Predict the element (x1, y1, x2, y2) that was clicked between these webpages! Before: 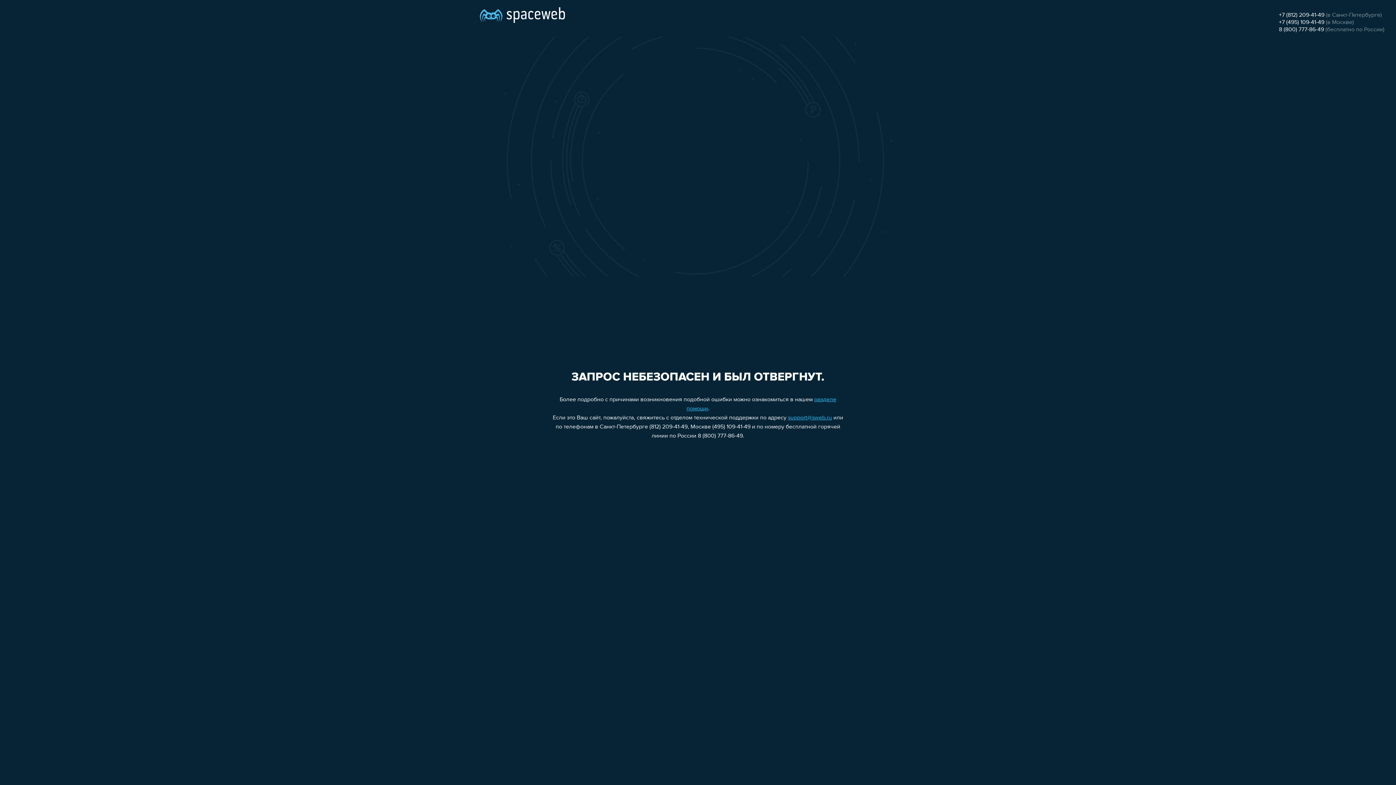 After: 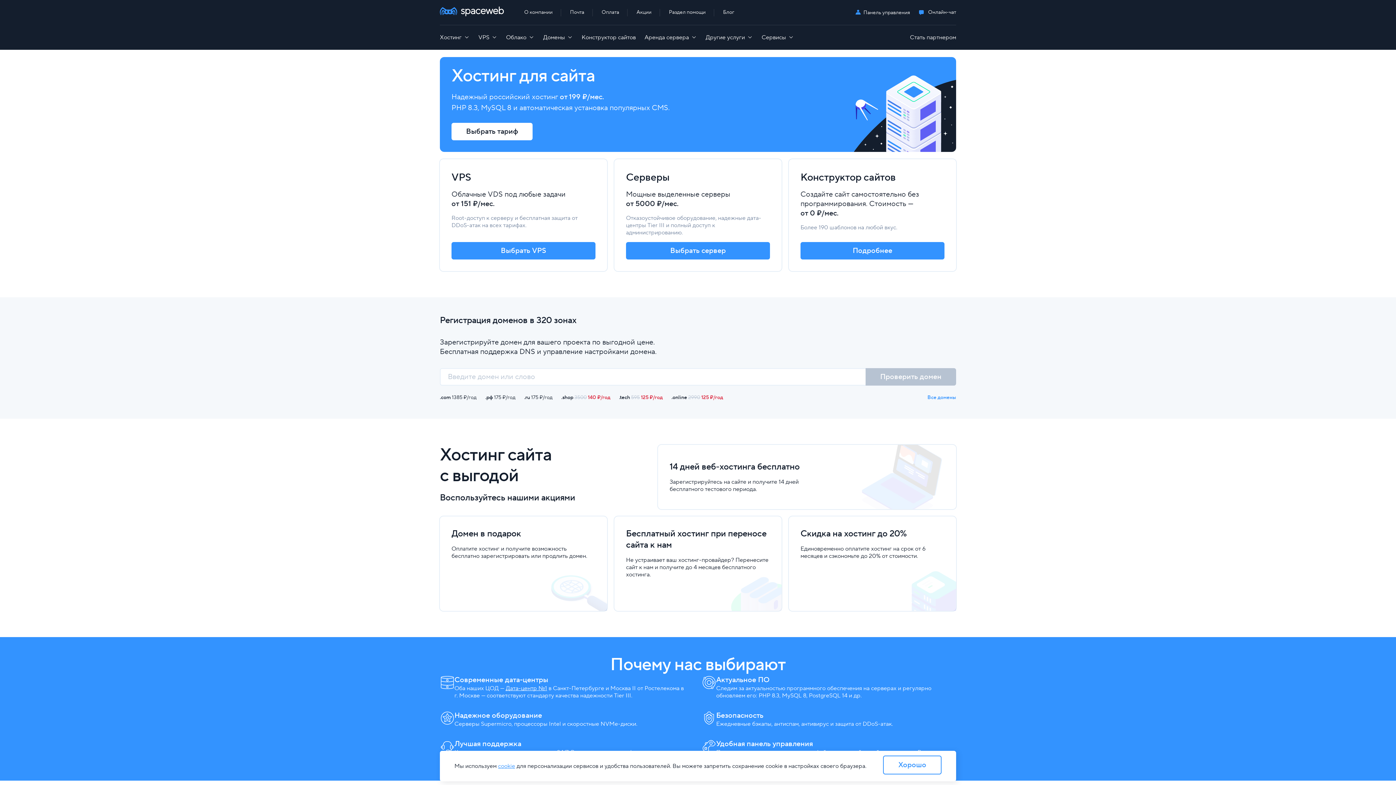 Action: bbox: (480, 0, 565, 25)